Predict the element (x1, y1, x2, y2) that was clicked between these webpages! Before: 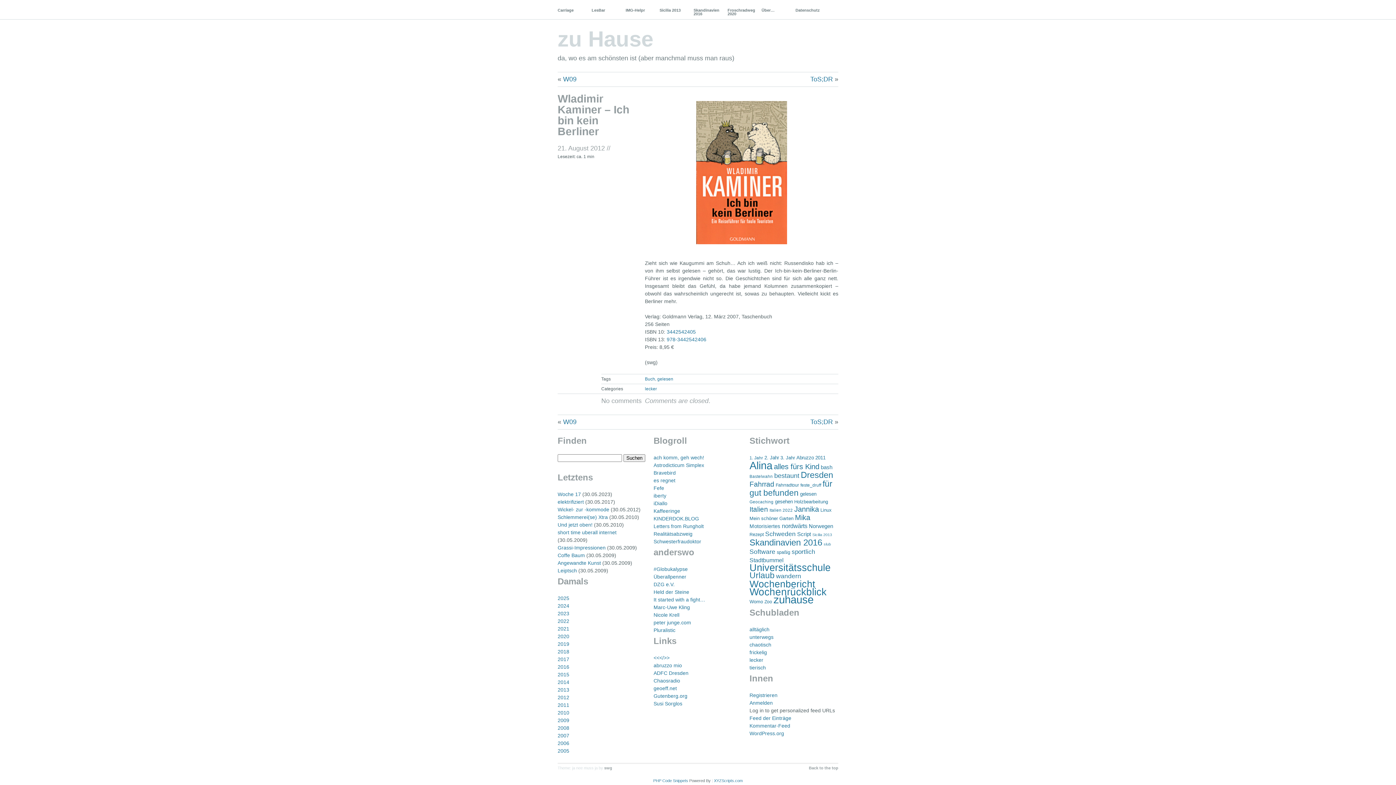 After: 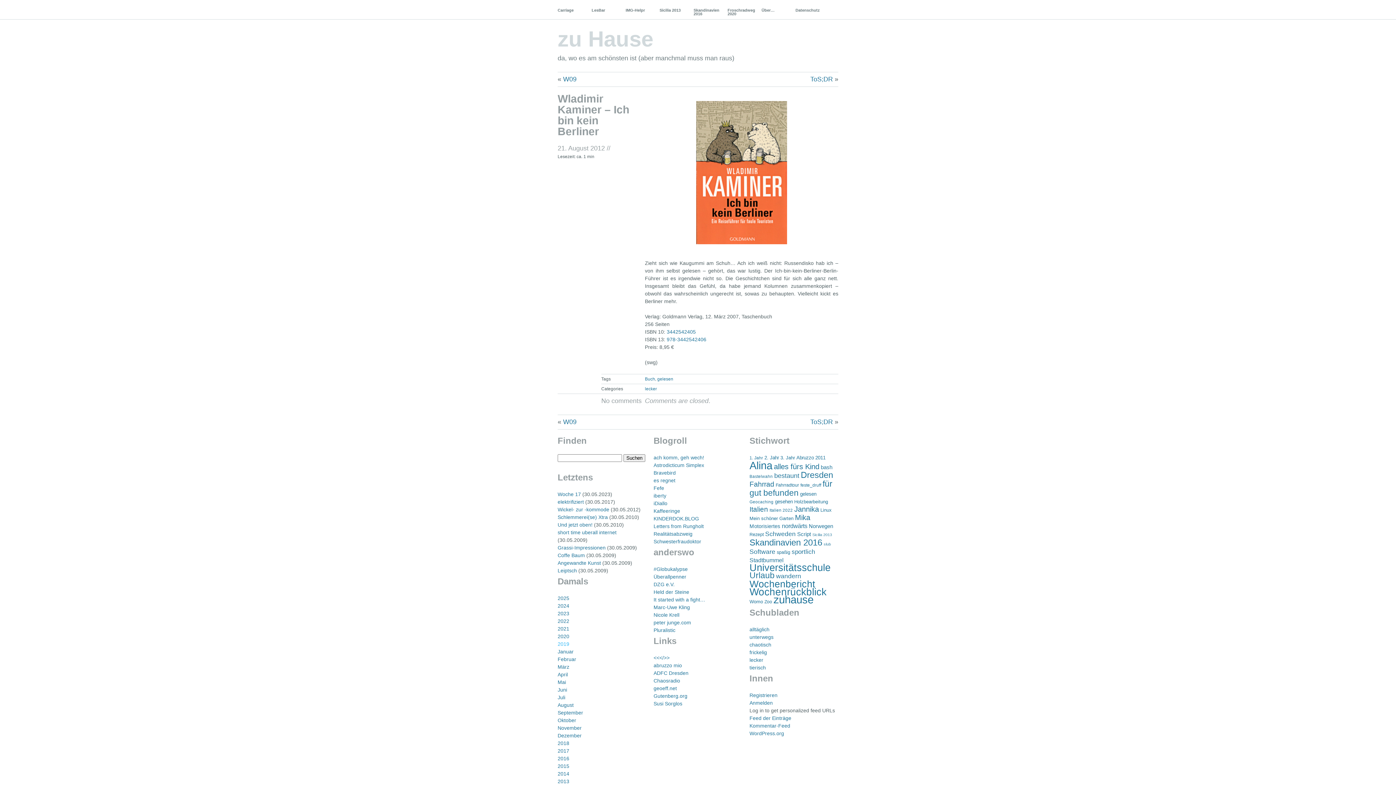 Action: label: 2019 bbox: (557, 641, 569, 647)